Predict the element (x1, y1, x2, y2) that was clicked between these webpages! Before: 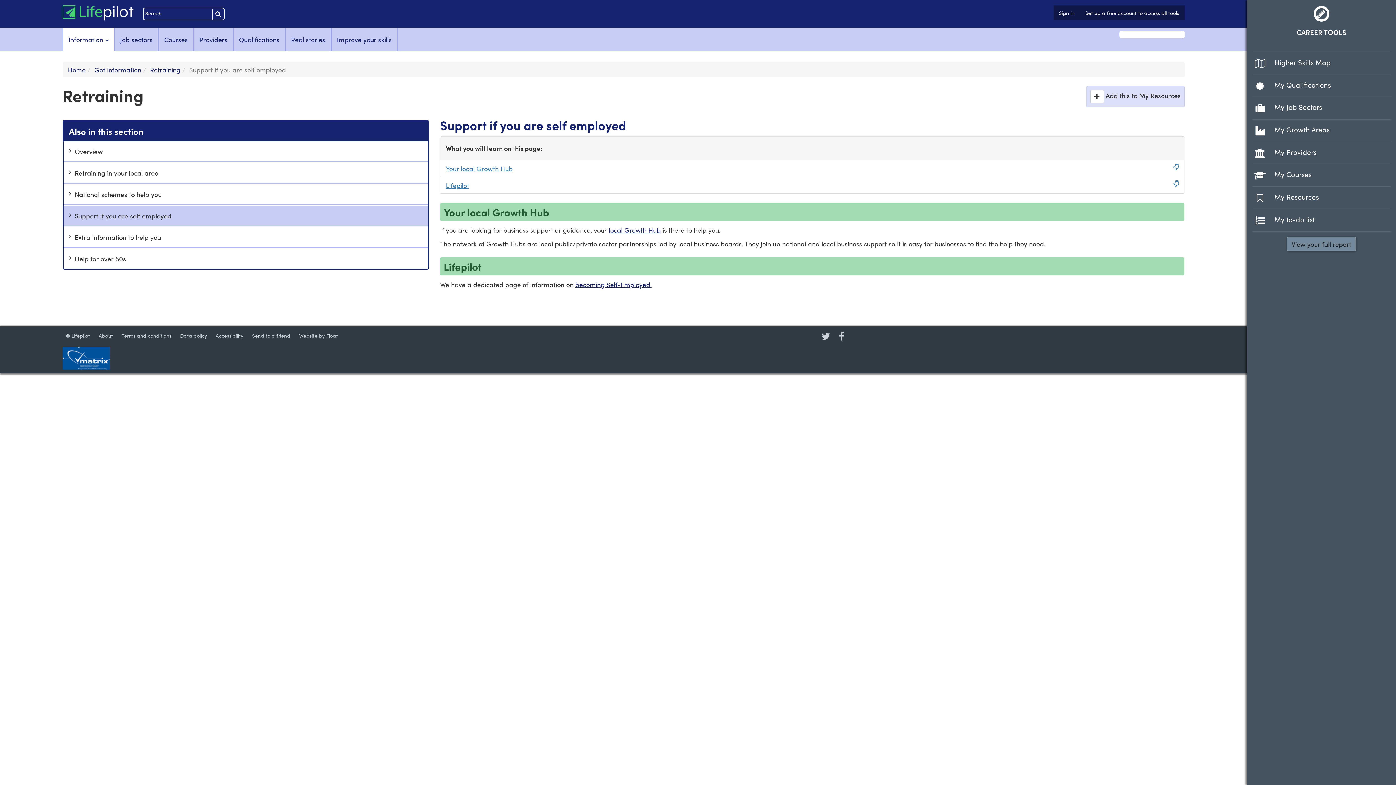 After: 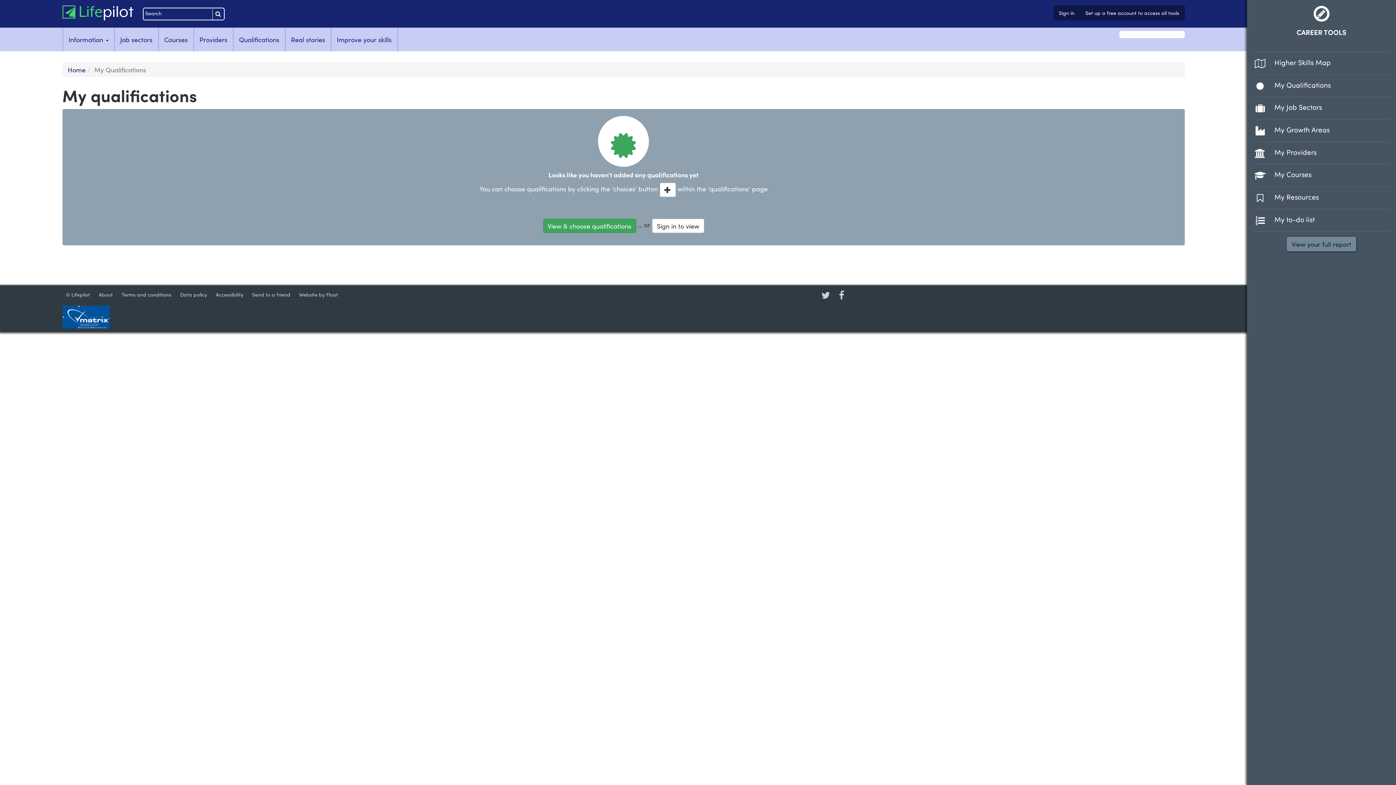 Action: label:  My Qualifications bbox: (1252, 74, 1390, 96)